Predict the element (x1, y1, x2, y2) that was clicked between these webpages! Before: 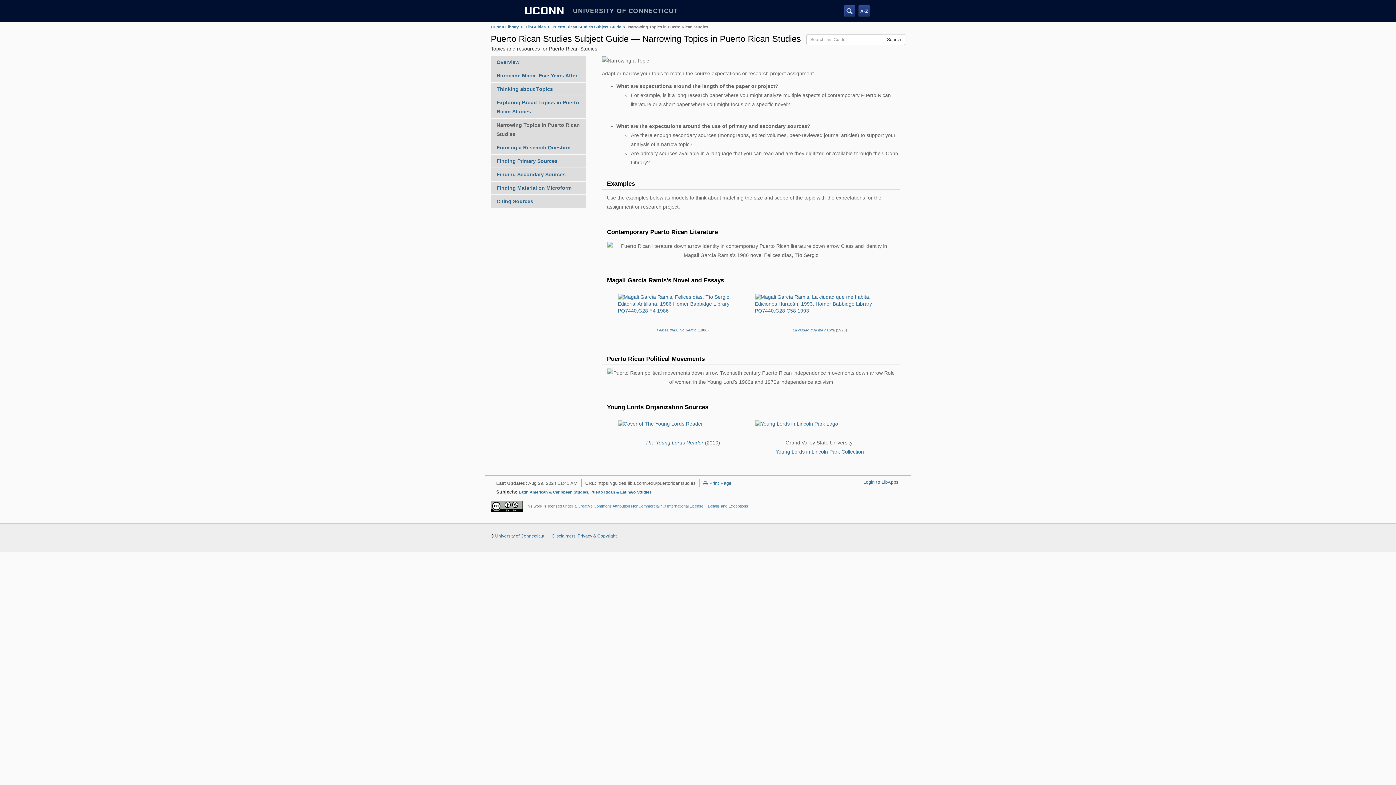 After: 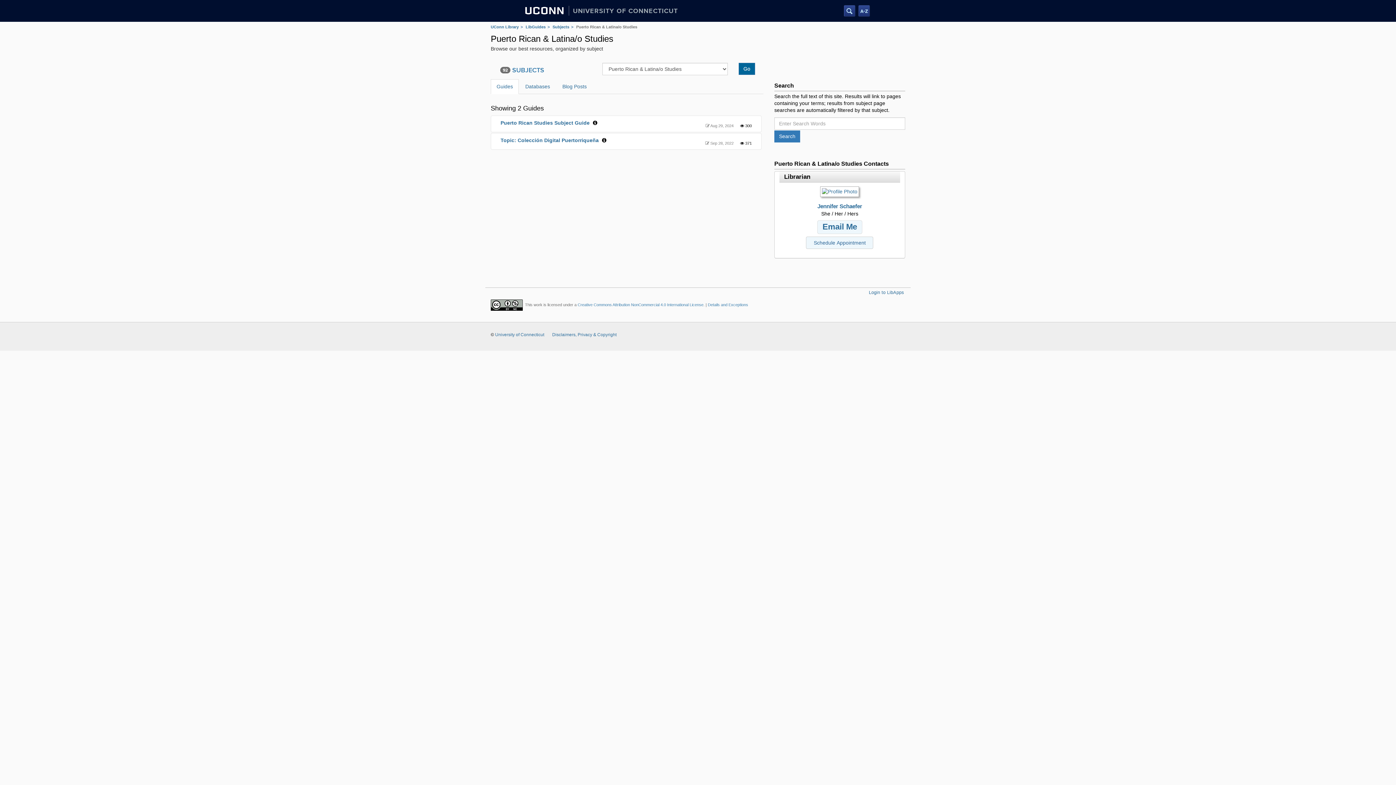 Action: bbox: (590, 490, 651, 494) label: Puerto Rican & Latina/o Studies